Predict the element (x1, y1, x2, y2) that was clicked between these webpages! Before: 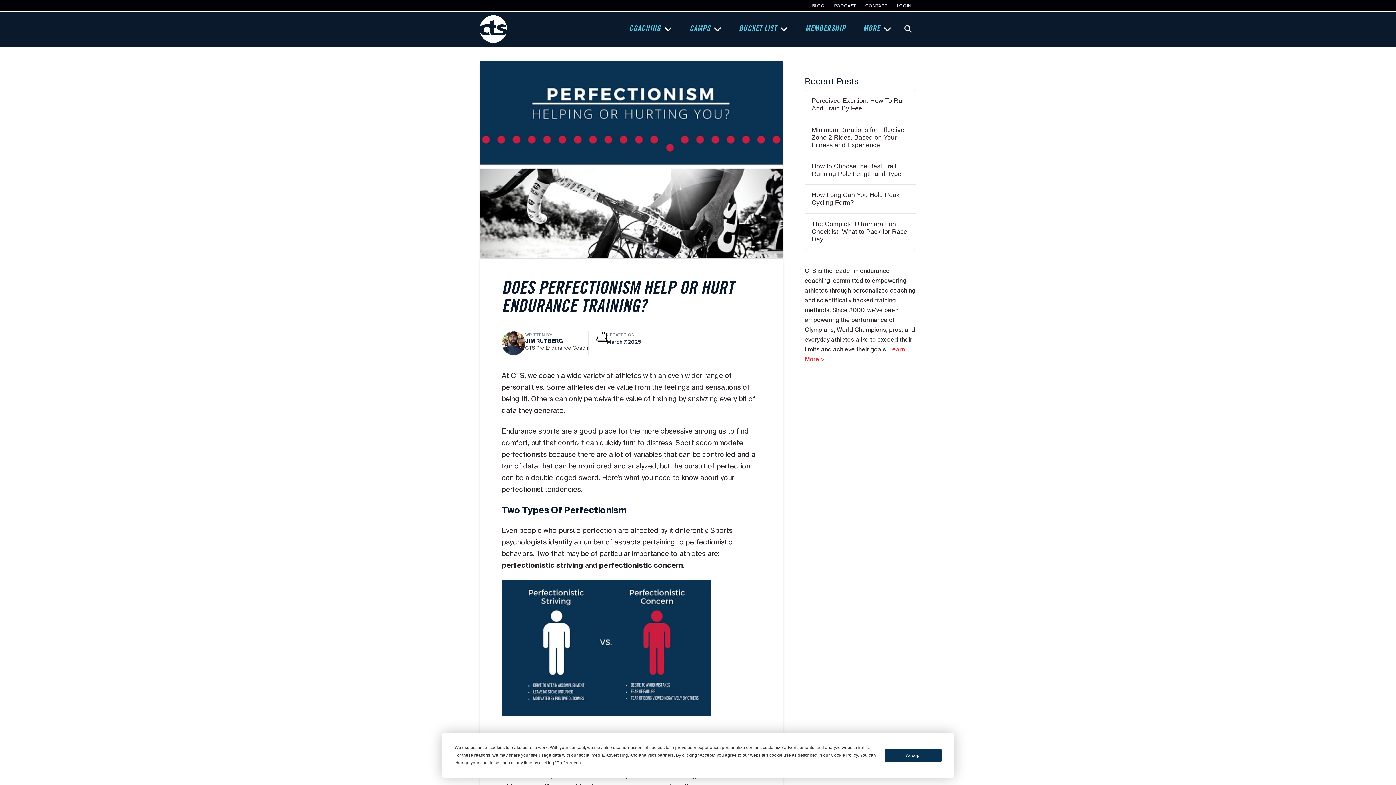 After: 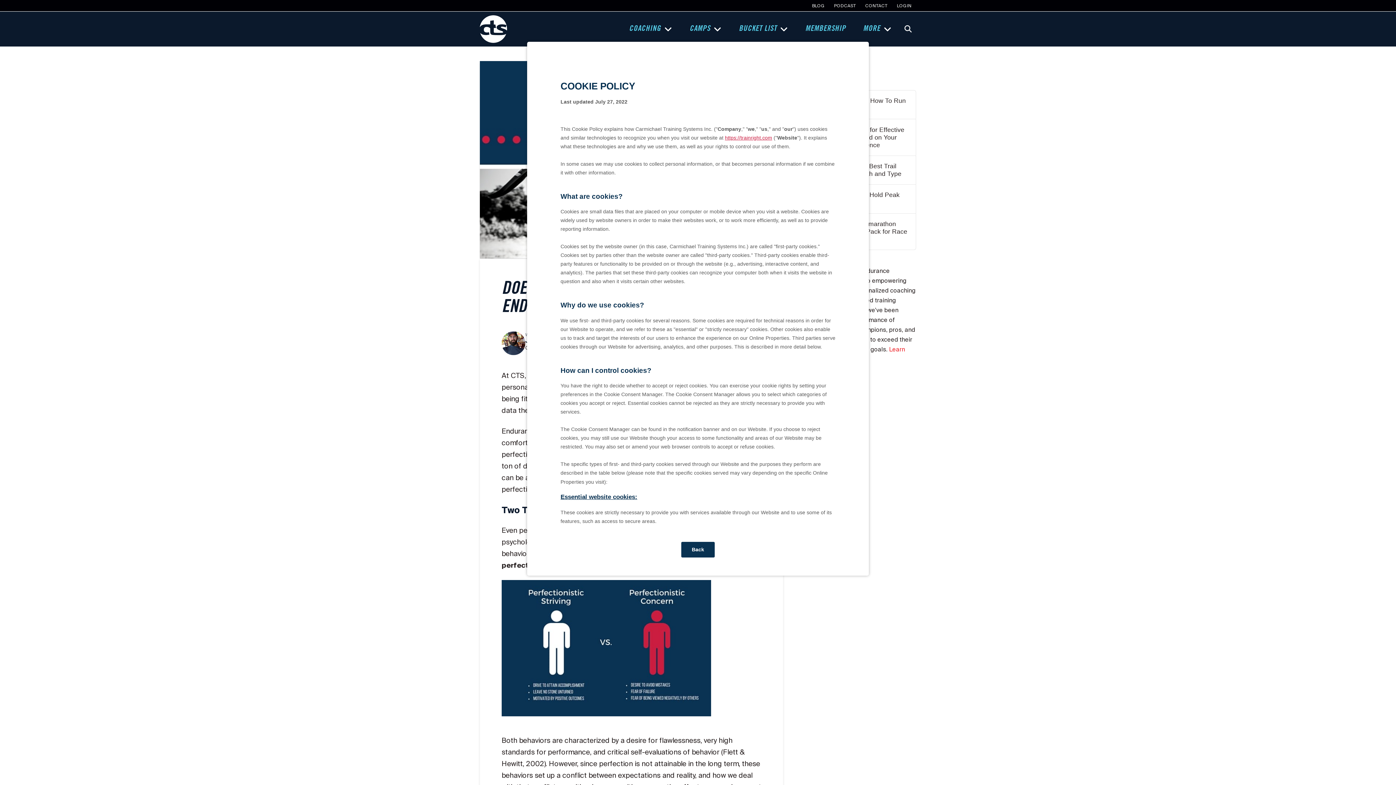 Action: bbox: (831, 753, 857, 758) label: Cookie Policy